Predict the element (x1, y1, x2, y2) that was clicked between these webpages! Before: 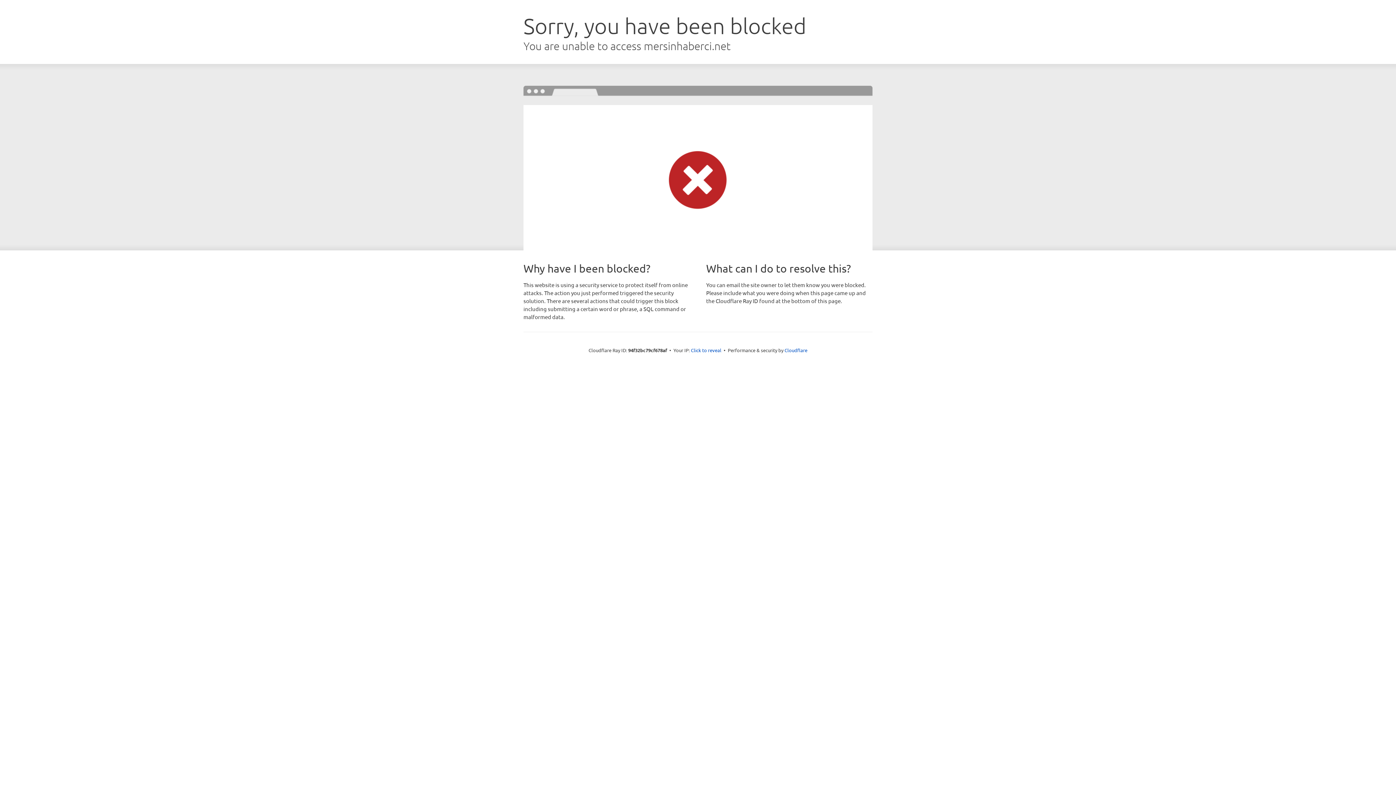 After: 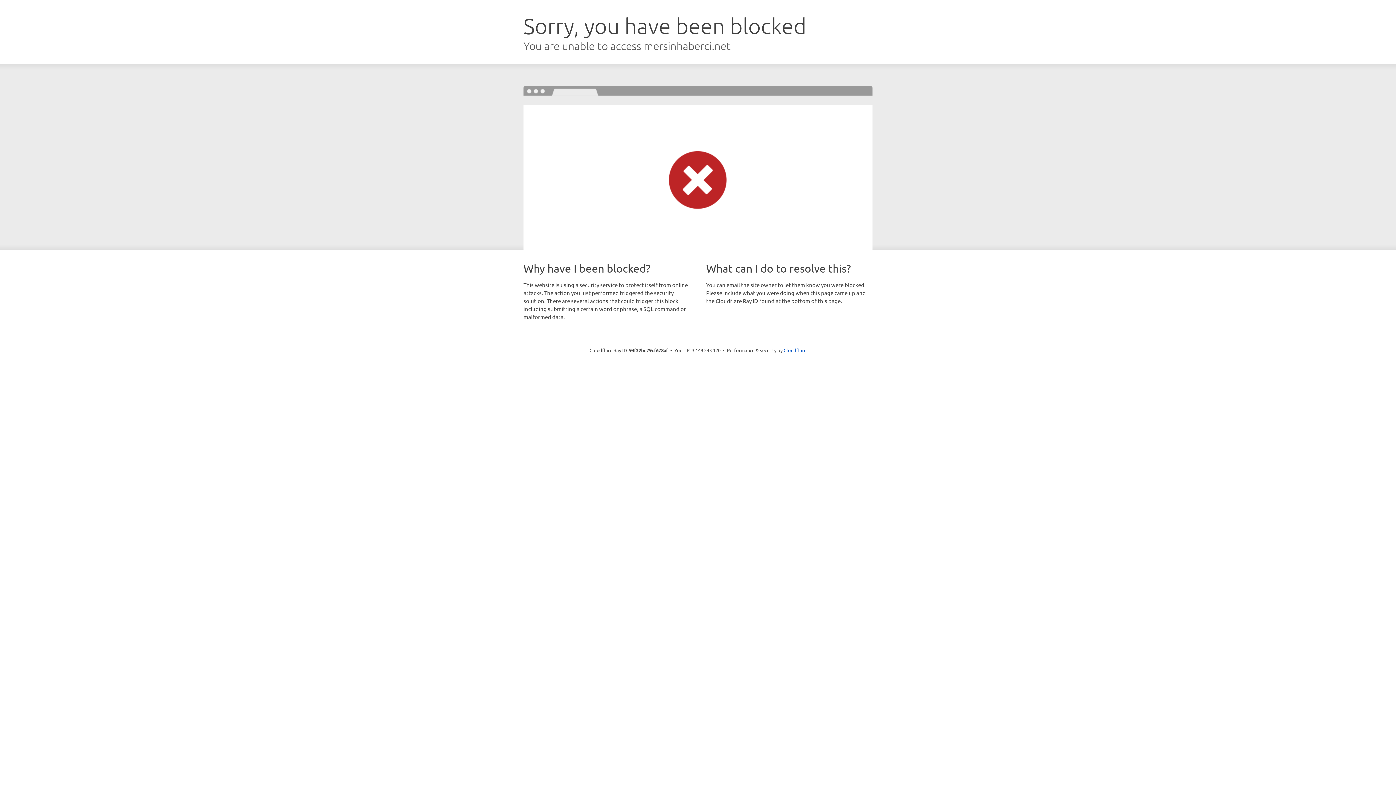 Action: label: Click to reveal bbox: (691, 346, 721, 353)